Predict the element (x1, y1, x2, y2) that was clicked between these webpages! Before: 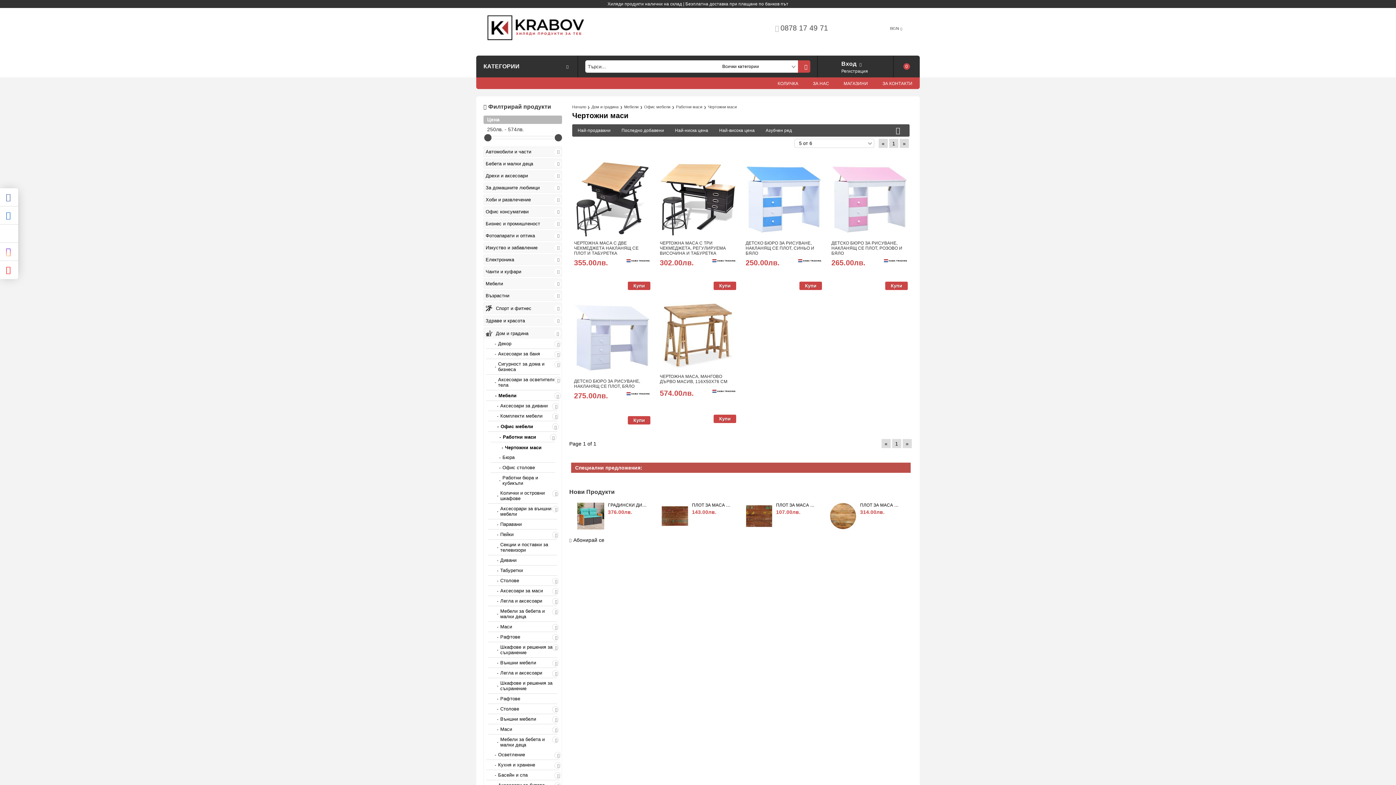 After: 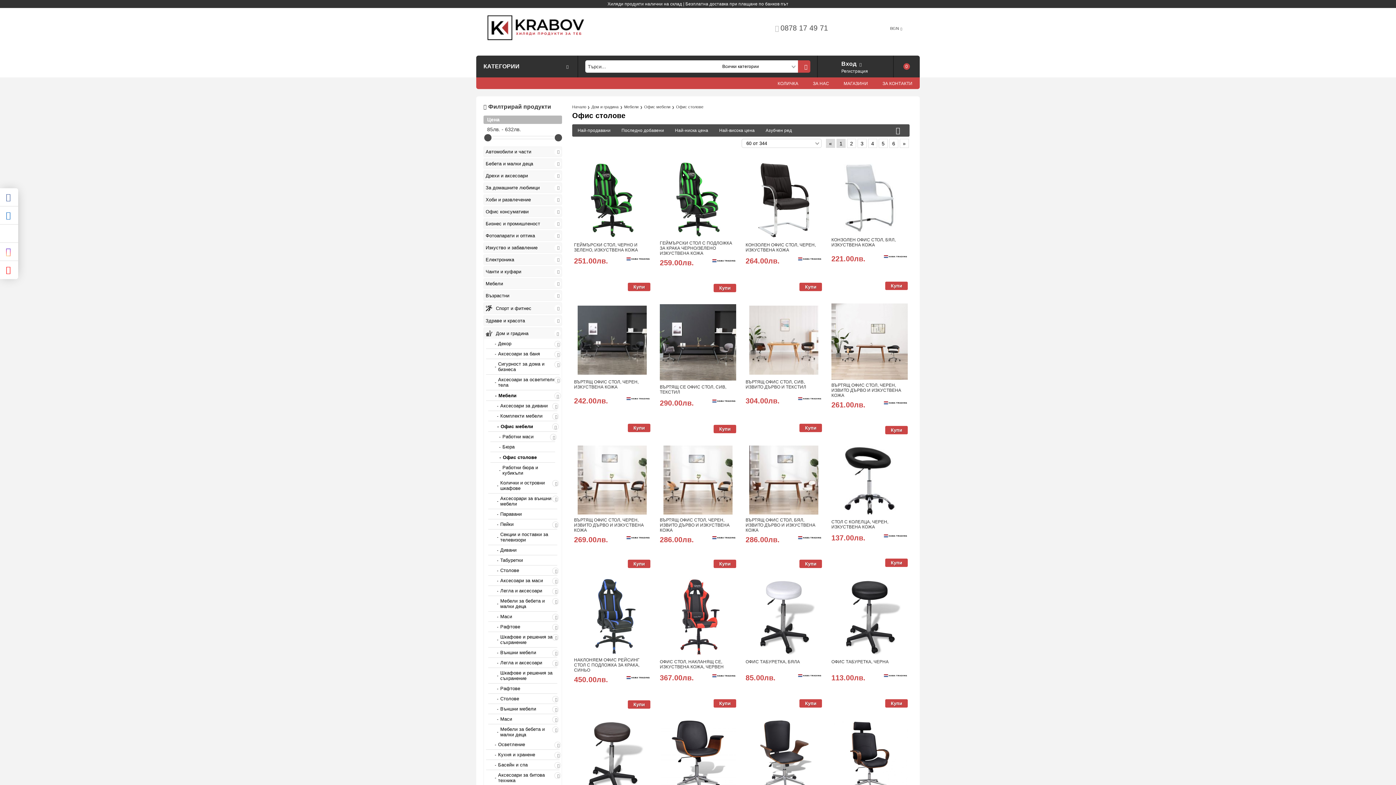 Action: bbox: (490, 462, 555, 473) label: Офис столове